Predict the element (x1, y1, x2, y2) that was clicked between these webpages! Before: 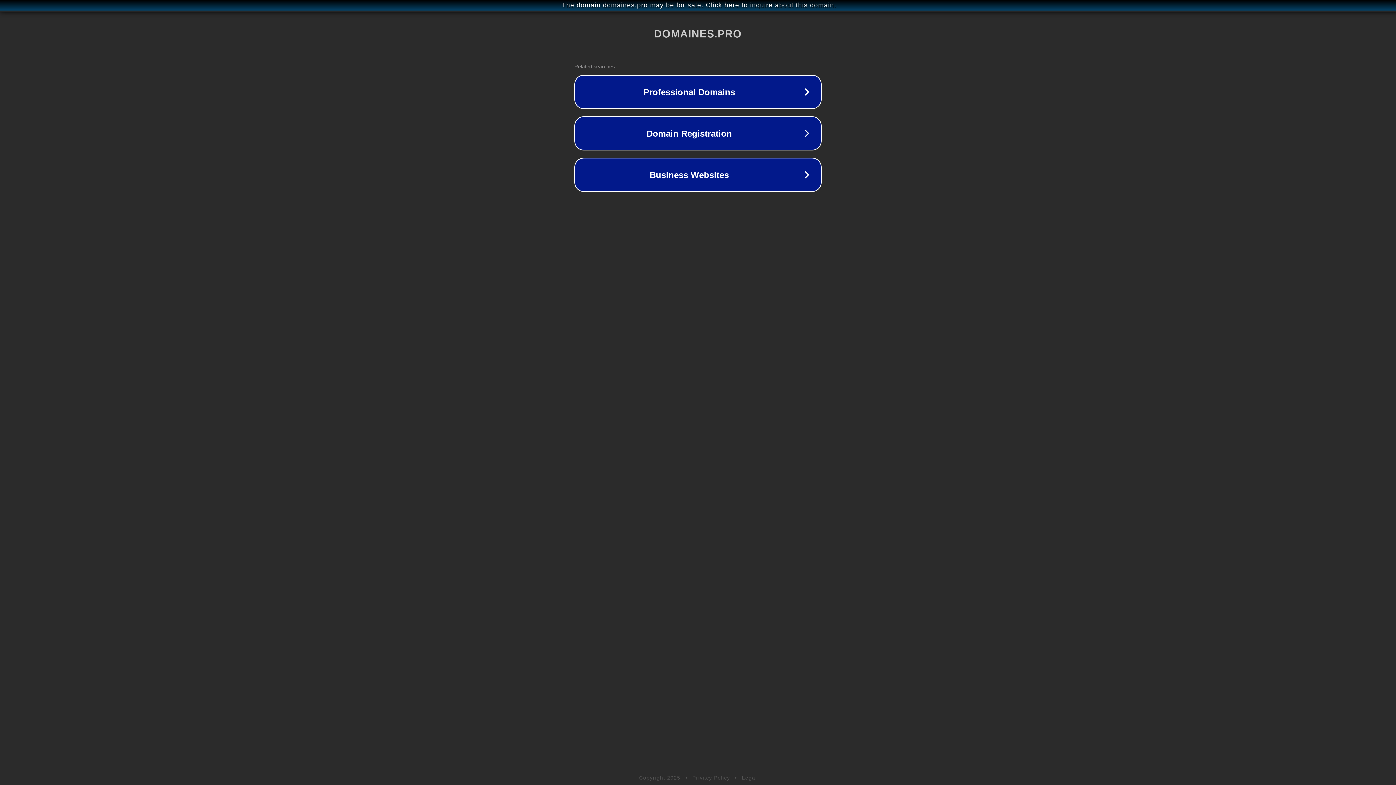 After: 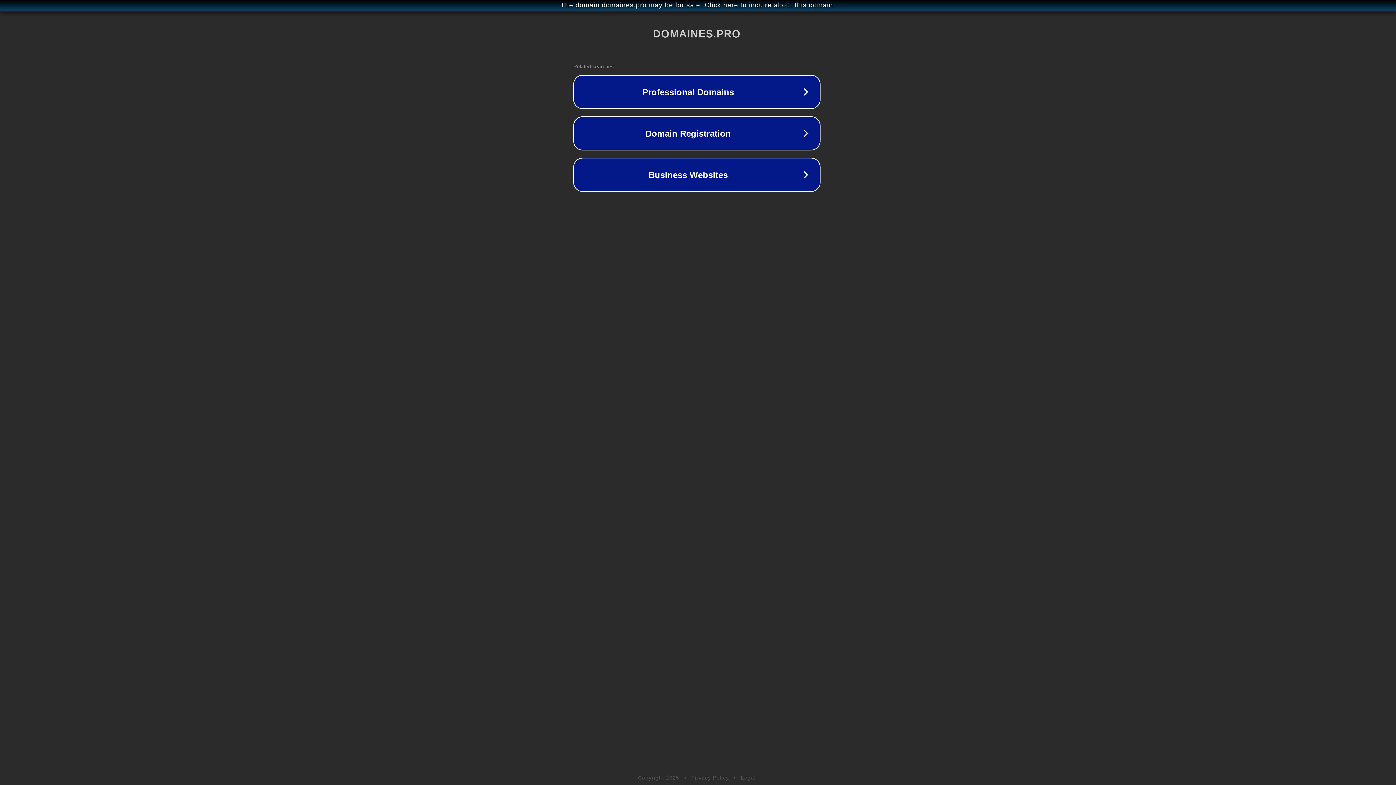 Action: bbox: (1, 1, 1397, 9) label: The domain domaines.pro may be for sale. Click here to inquire about this domain.